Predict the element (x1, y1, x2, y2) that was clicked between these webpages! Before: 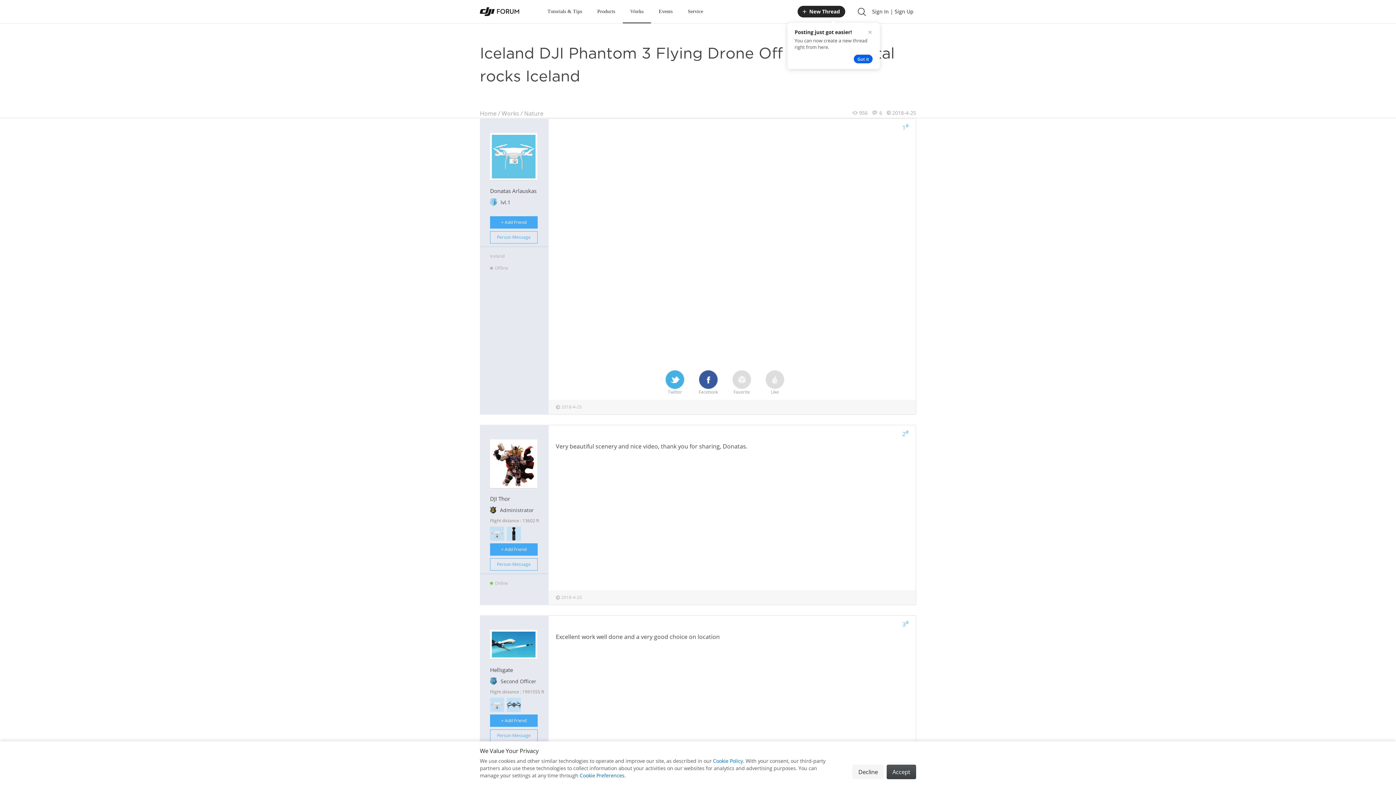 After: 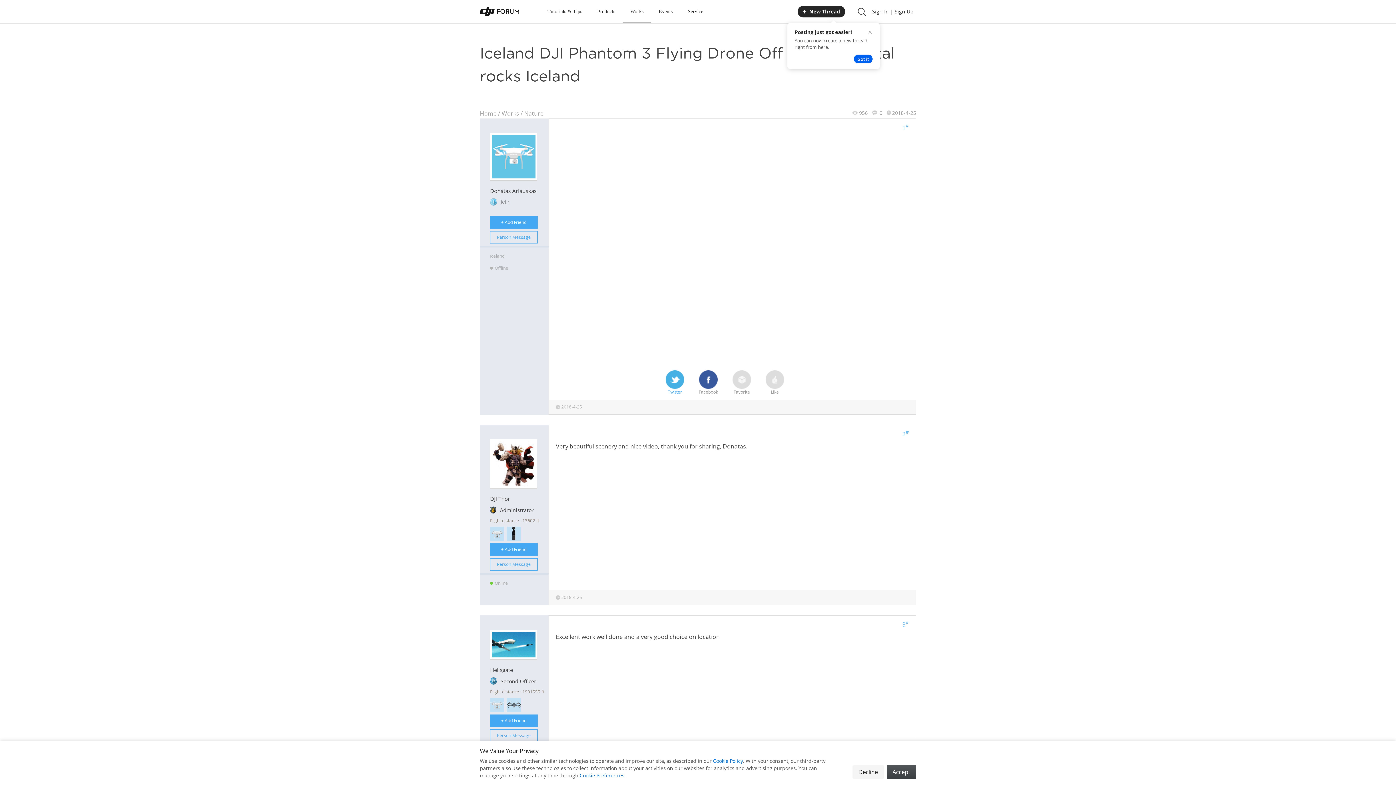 Action: bbox: (665, 370, 684, 395) label: 
Twitter